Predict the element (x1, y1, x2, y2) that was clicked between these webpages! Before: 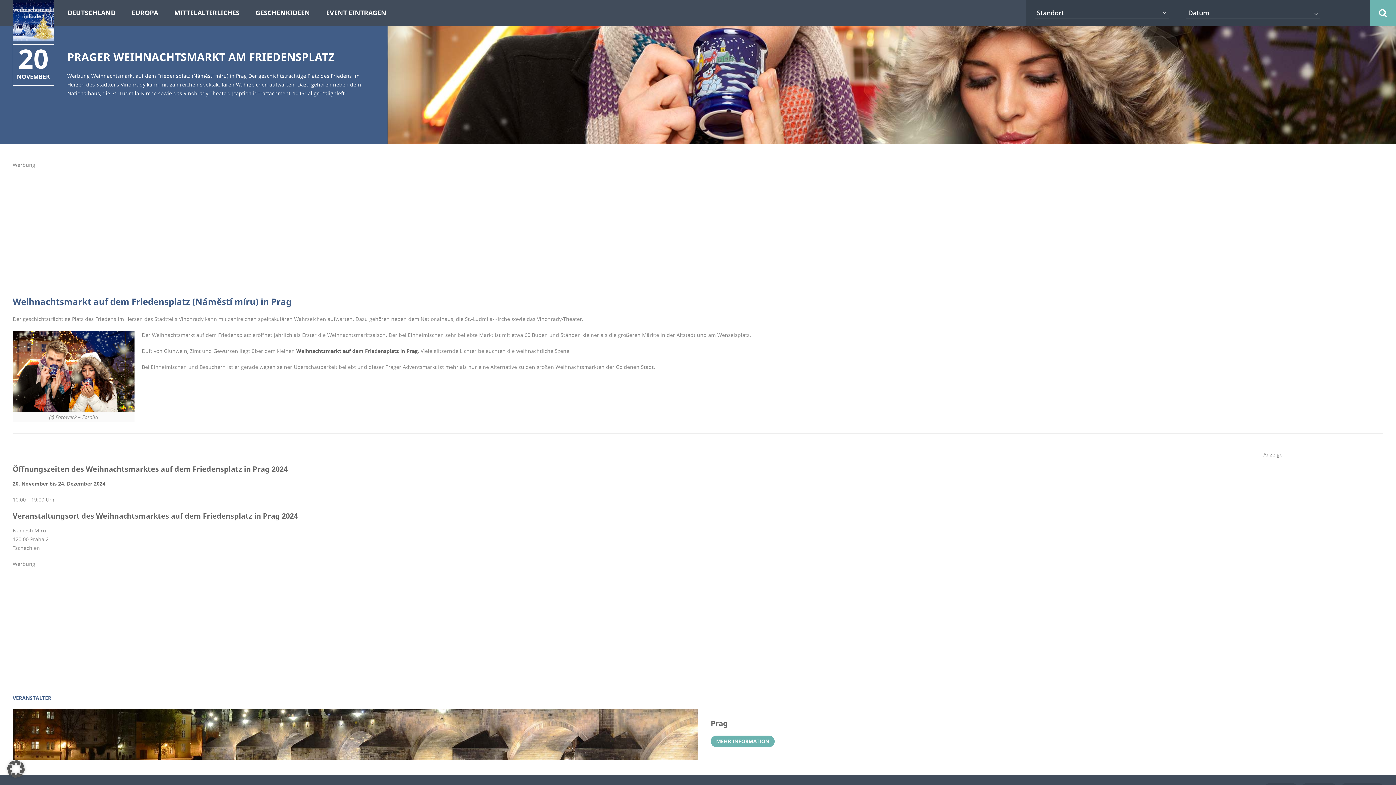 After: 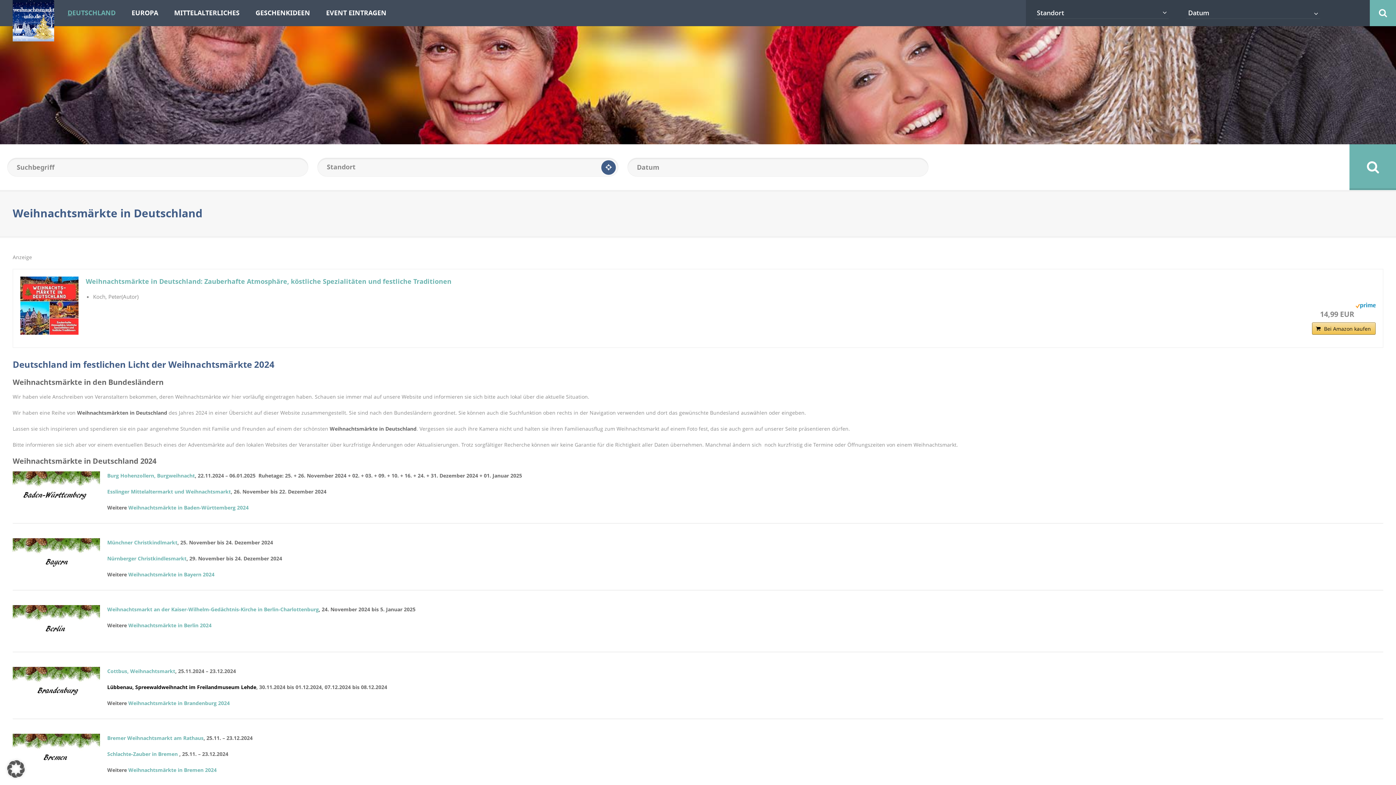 Action: bbox: (59, 0, 123, 26) label: DEUTSCHLAND